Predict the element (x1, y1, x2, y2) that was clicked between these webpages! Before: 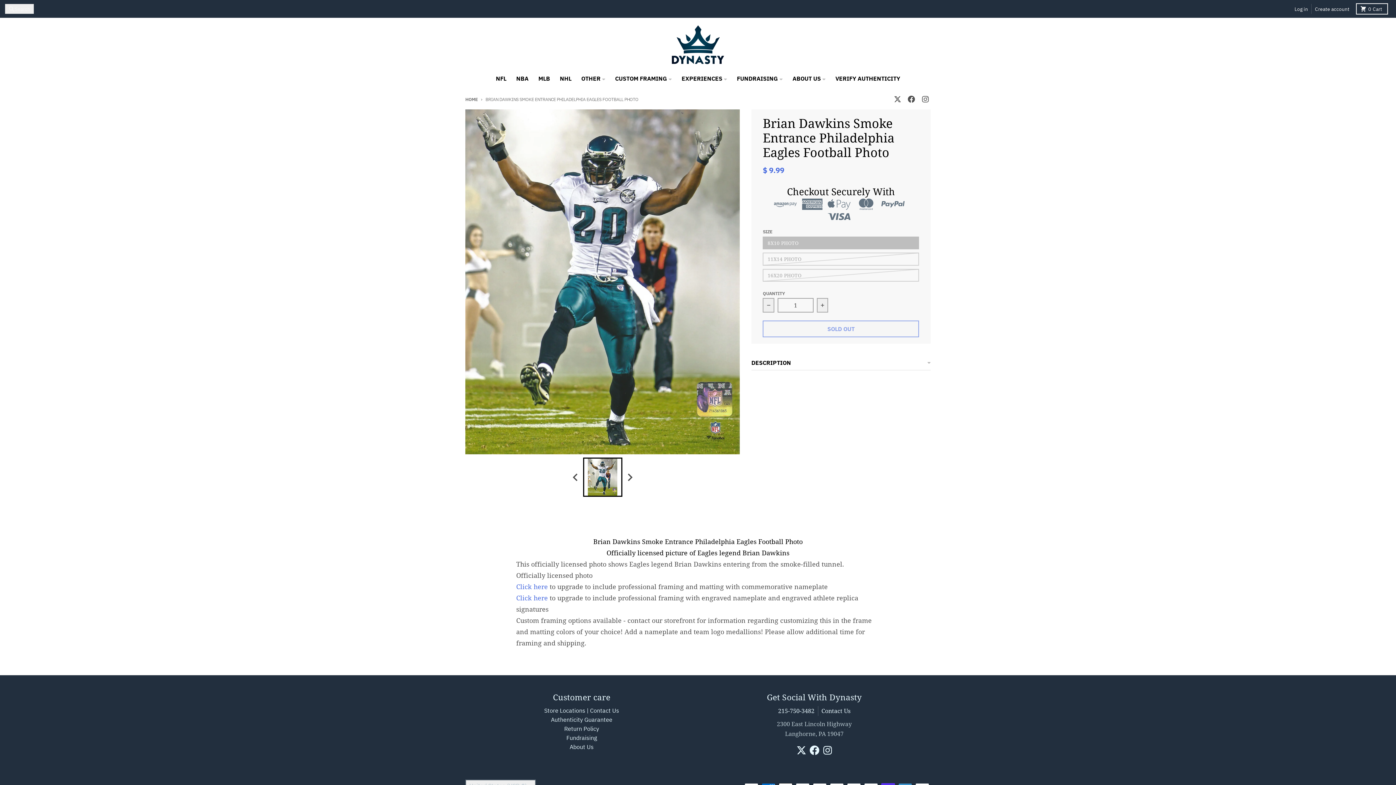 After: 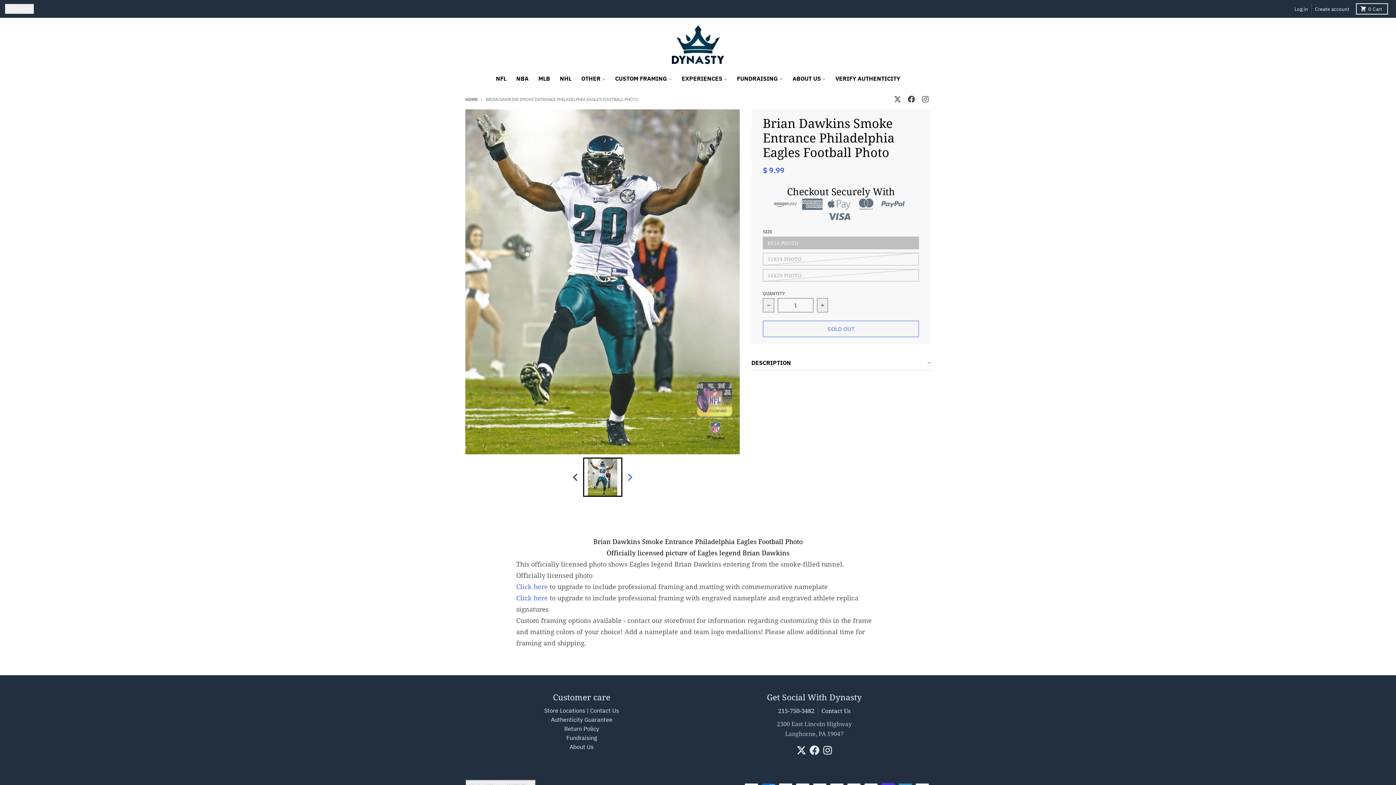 Action: label: Next slide bbox: (624, 469, 635, 485)